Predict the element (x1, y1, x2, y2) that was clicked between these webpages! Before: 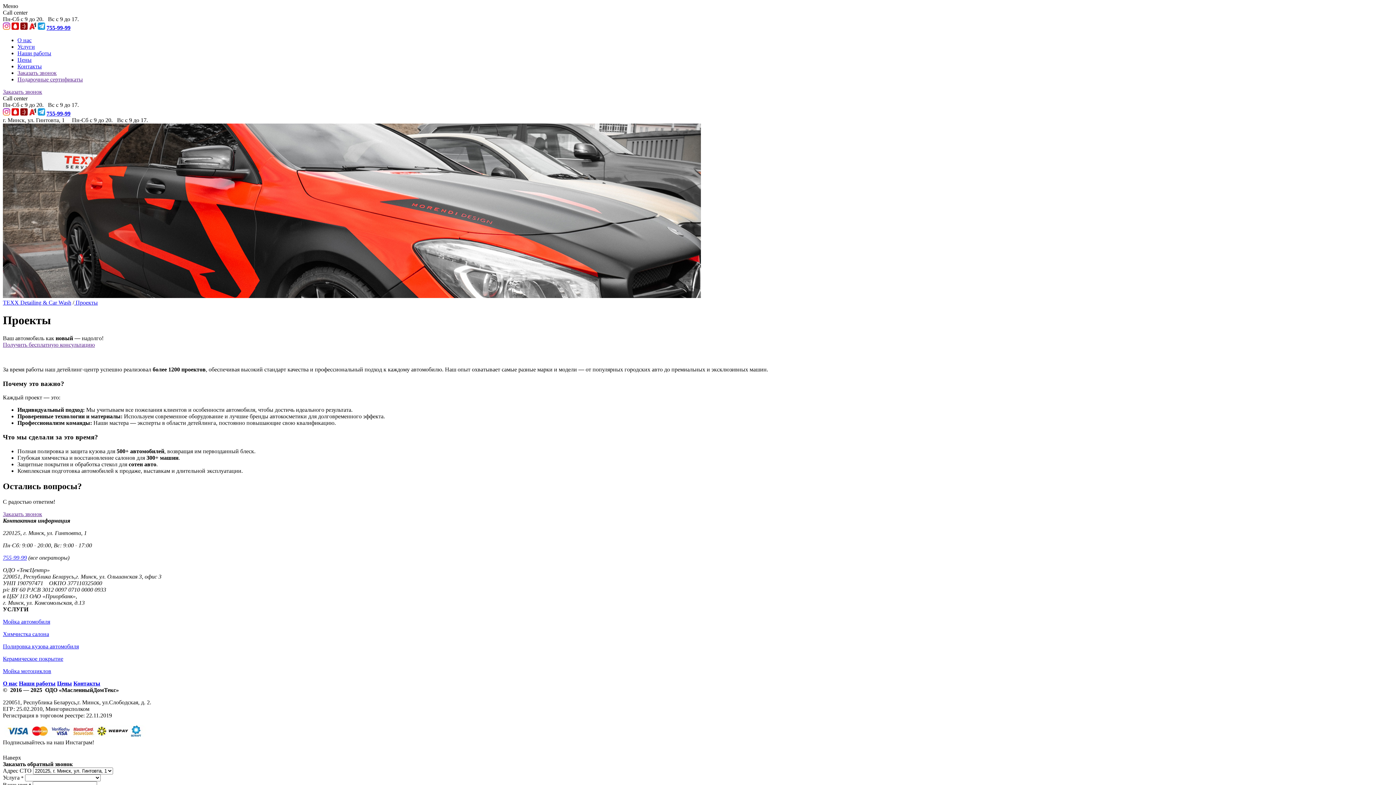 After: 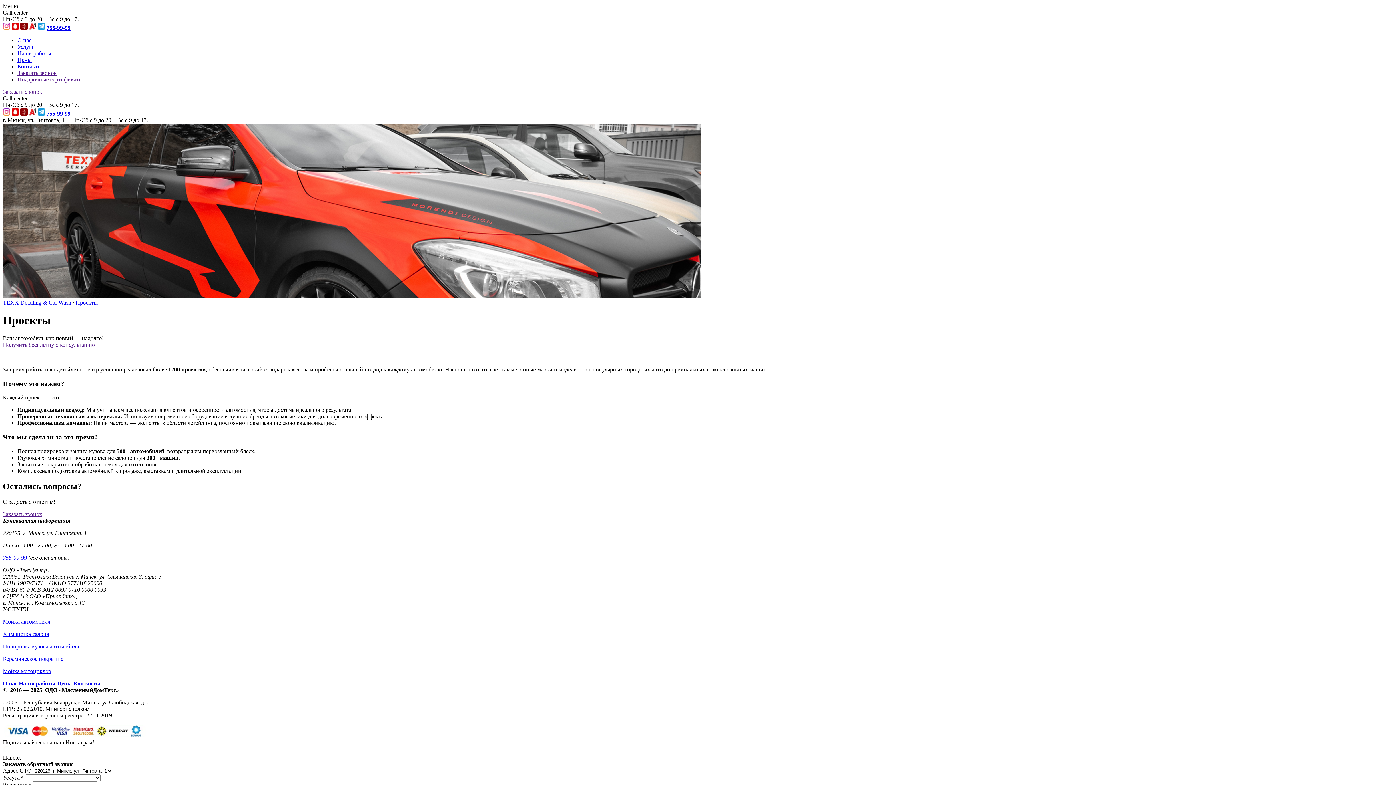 Action: bbox: (20, 110, 27, 116)